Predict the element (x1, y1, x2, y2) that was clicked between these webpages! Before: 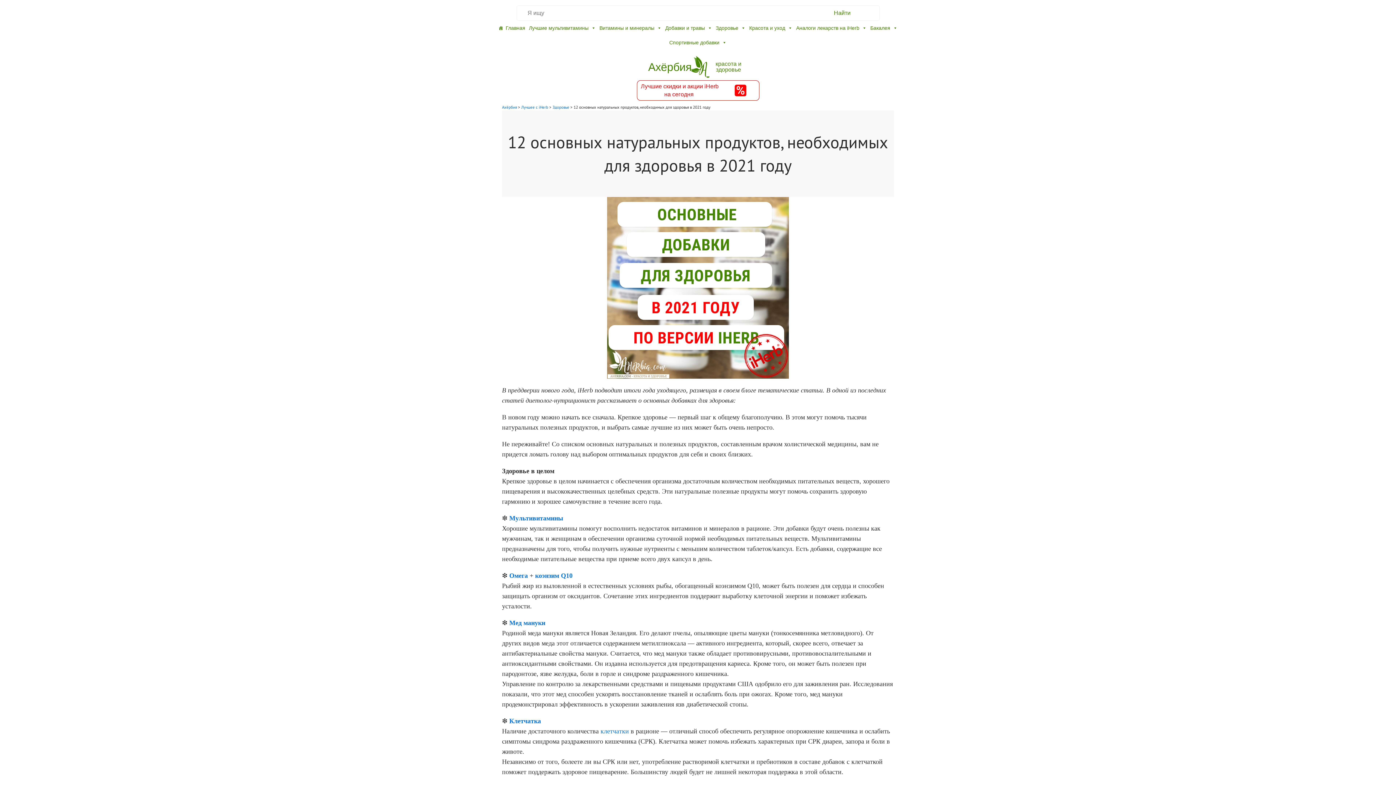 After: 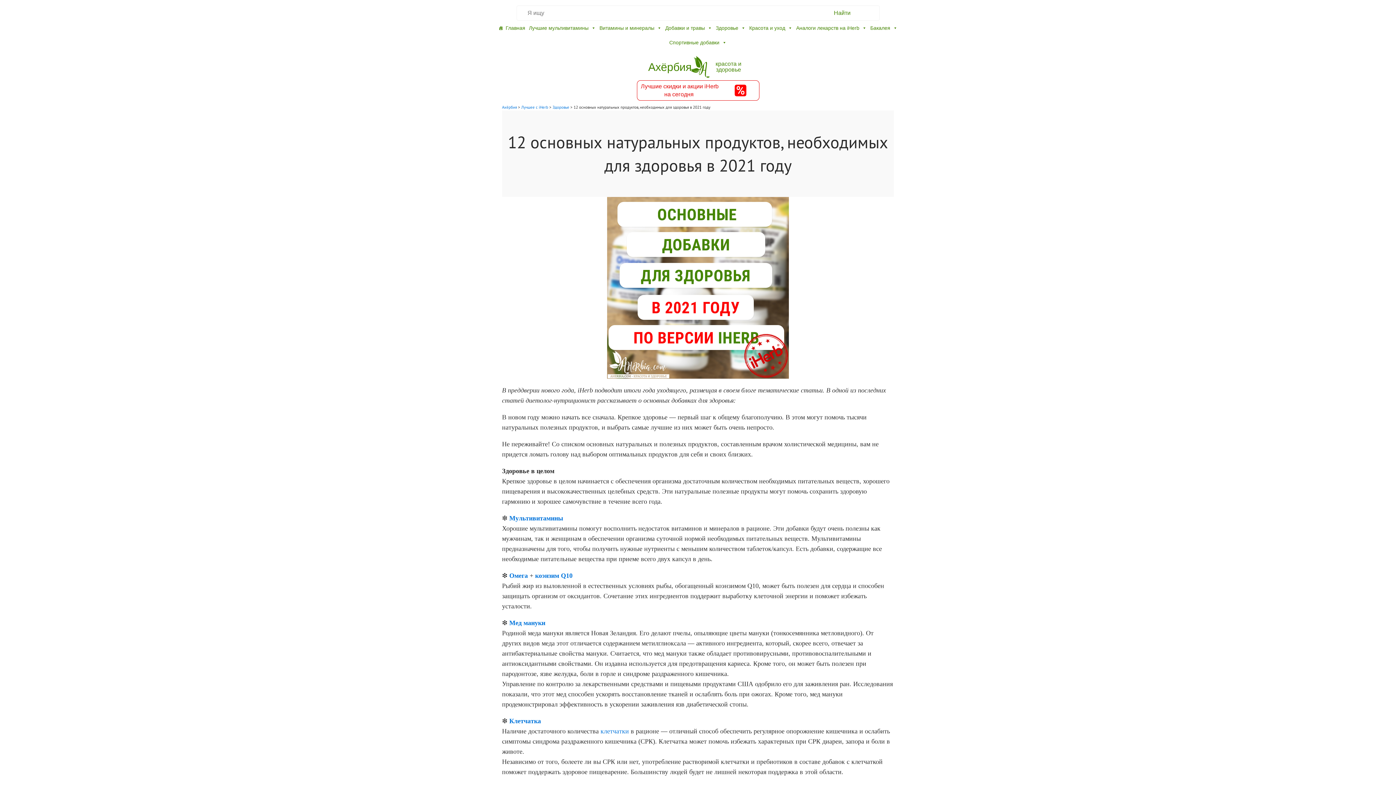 Action: bbox: (509, 619, 545, 626) label: Мед мануки (opens in a new tab)